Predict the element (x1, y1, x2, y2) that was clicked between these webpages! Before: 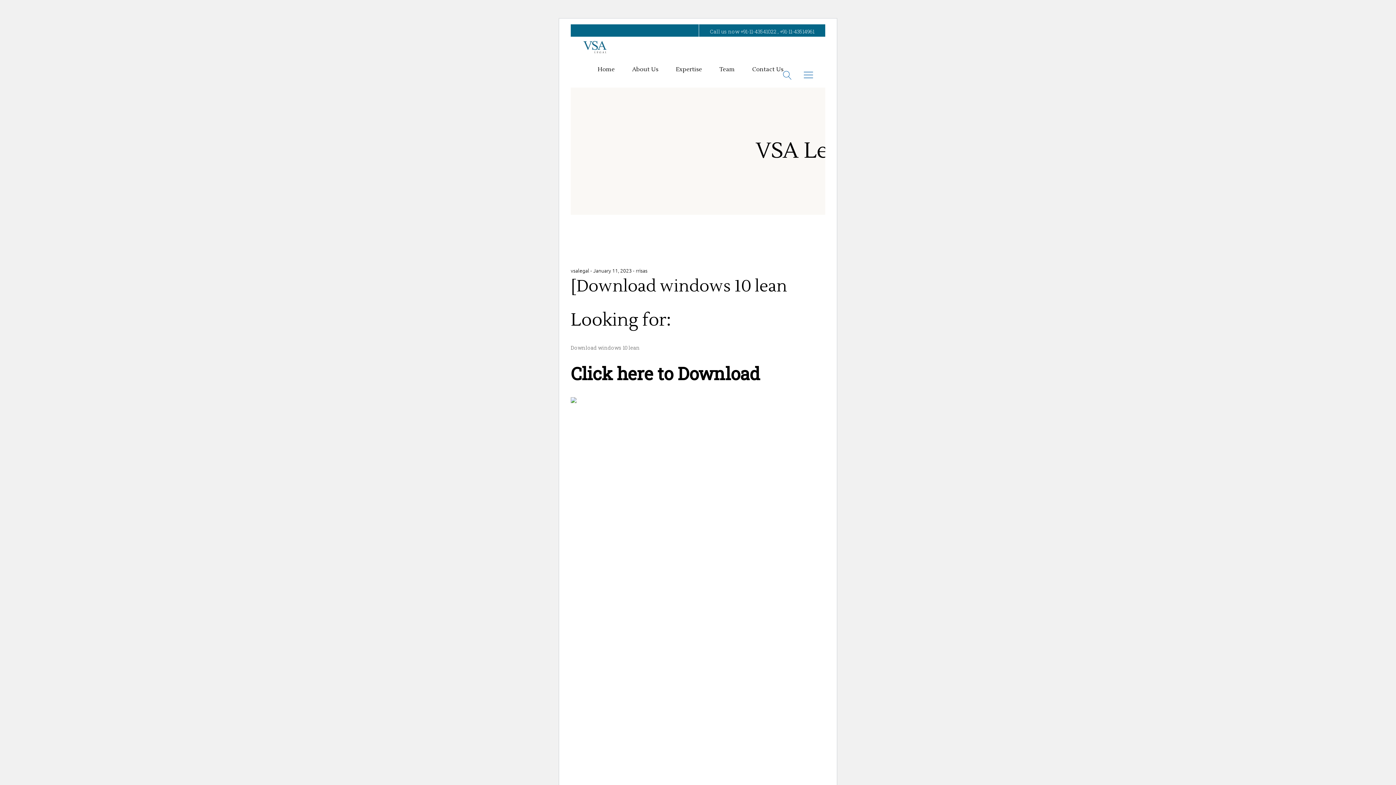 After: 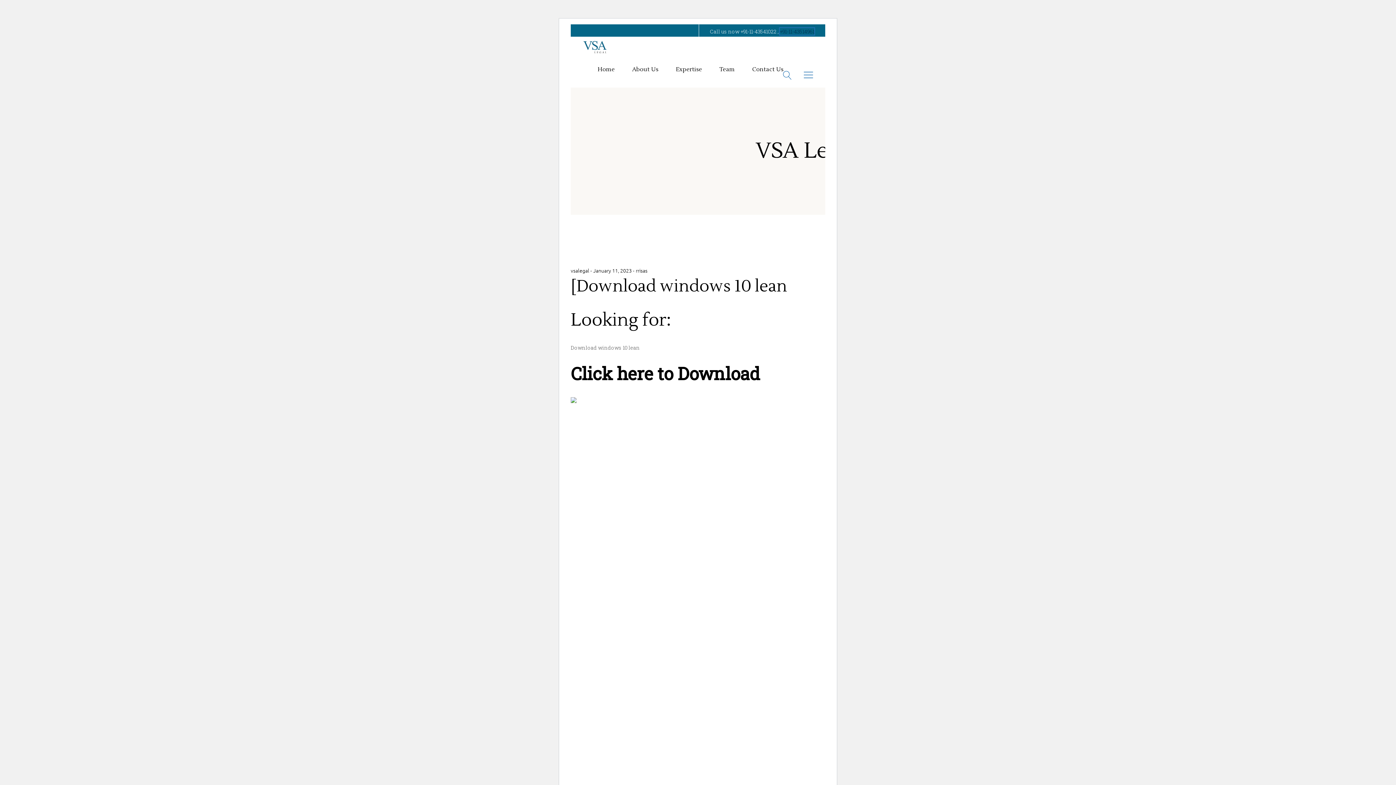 Action: bbox: (780, 28, 814, 34) label: +91-11-43514961